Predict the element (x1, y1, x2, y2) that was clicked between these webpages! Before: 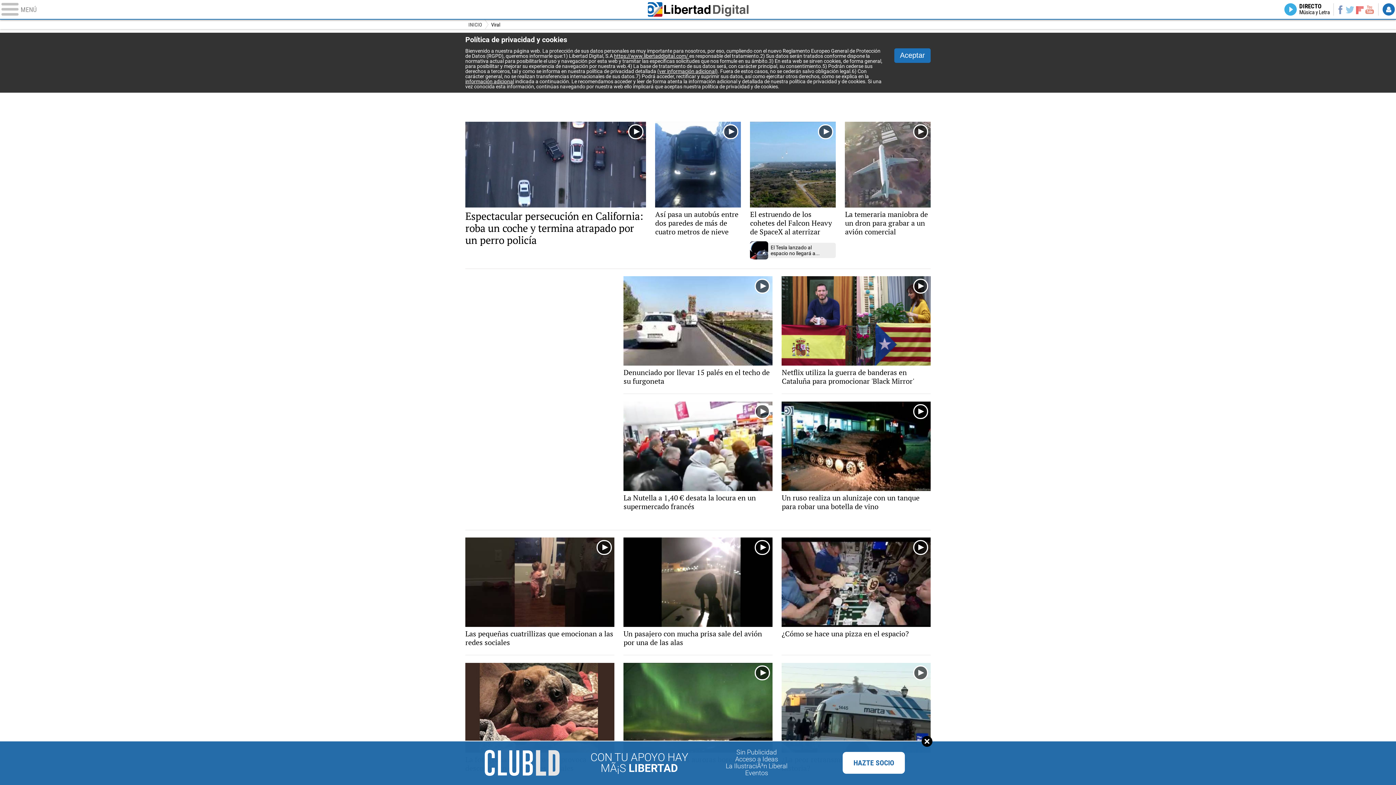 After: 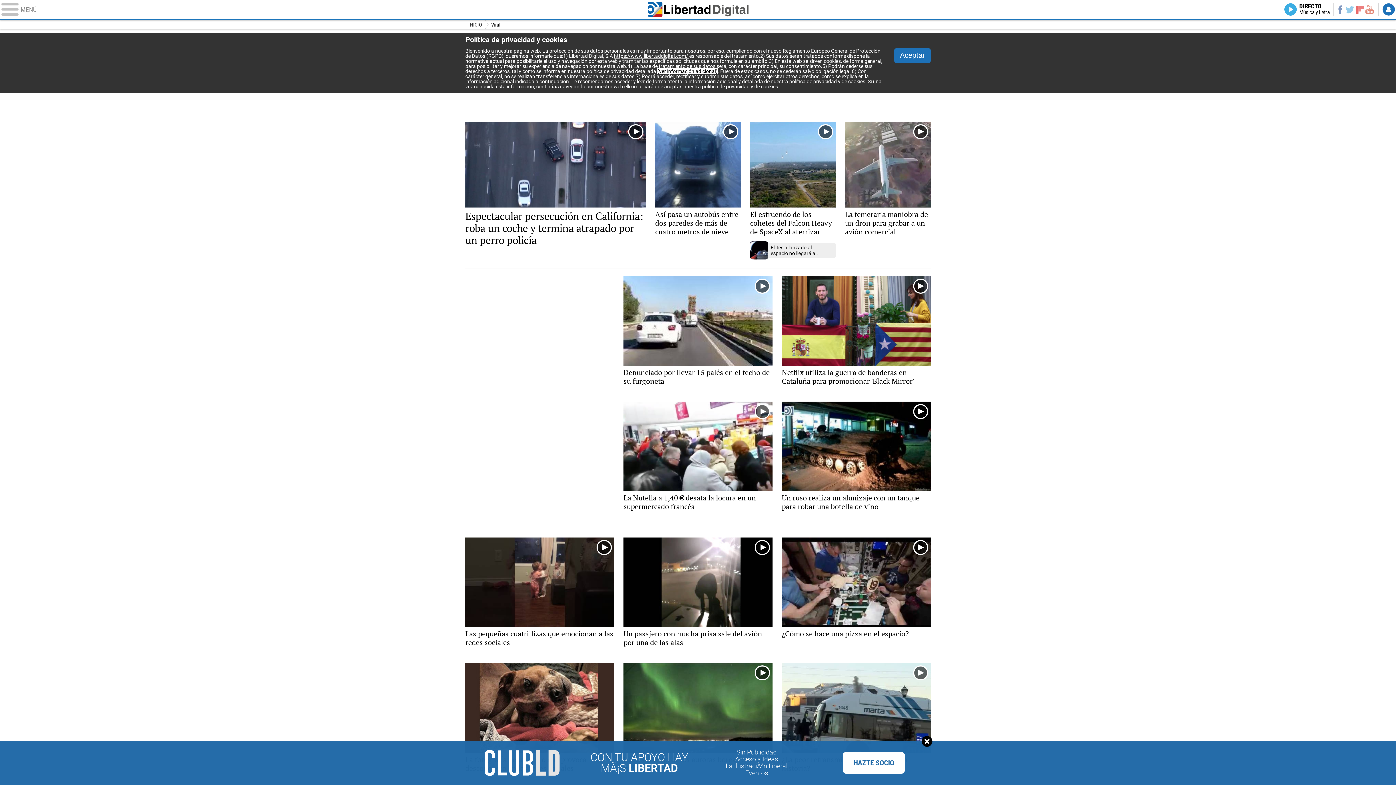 Action: bbox: (657, 68, 717, 74) label: (ver información adicional)